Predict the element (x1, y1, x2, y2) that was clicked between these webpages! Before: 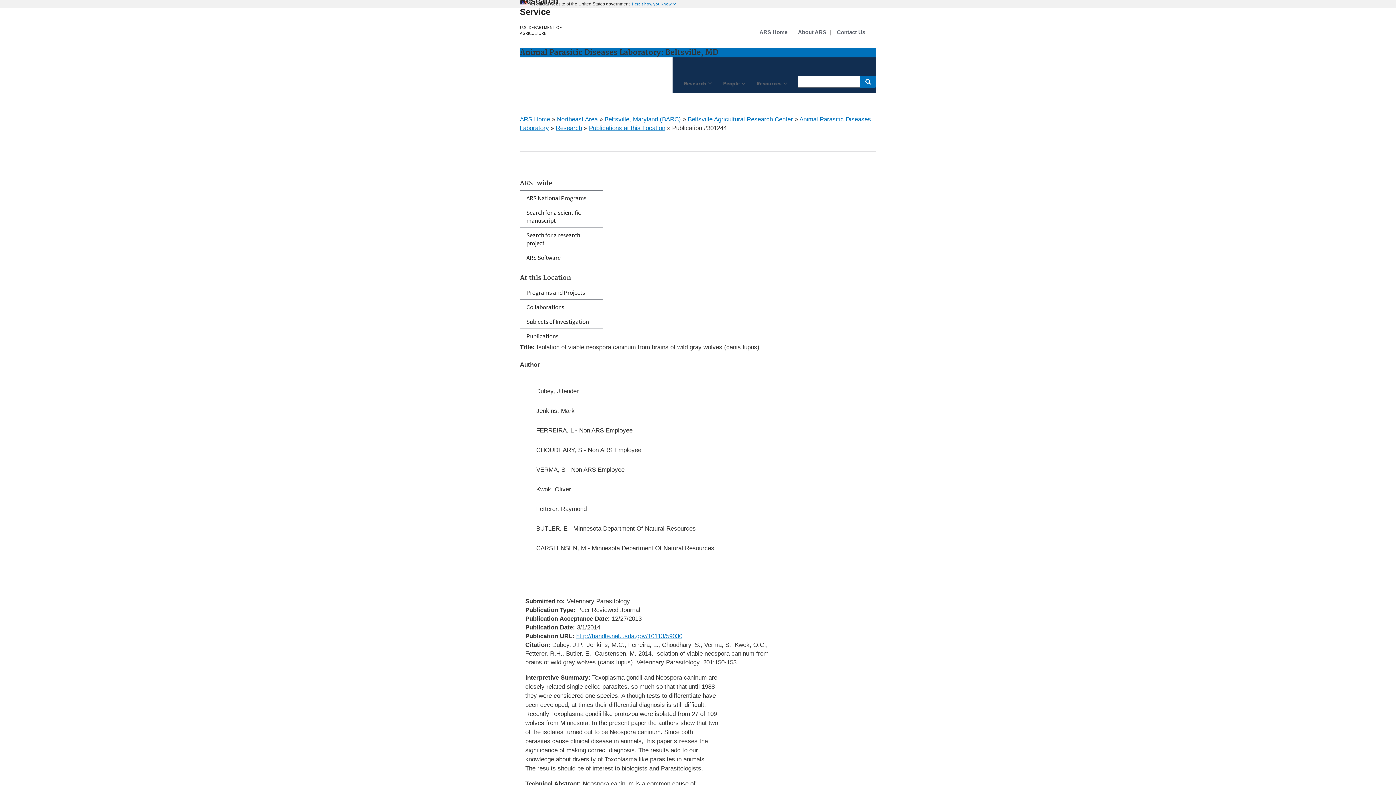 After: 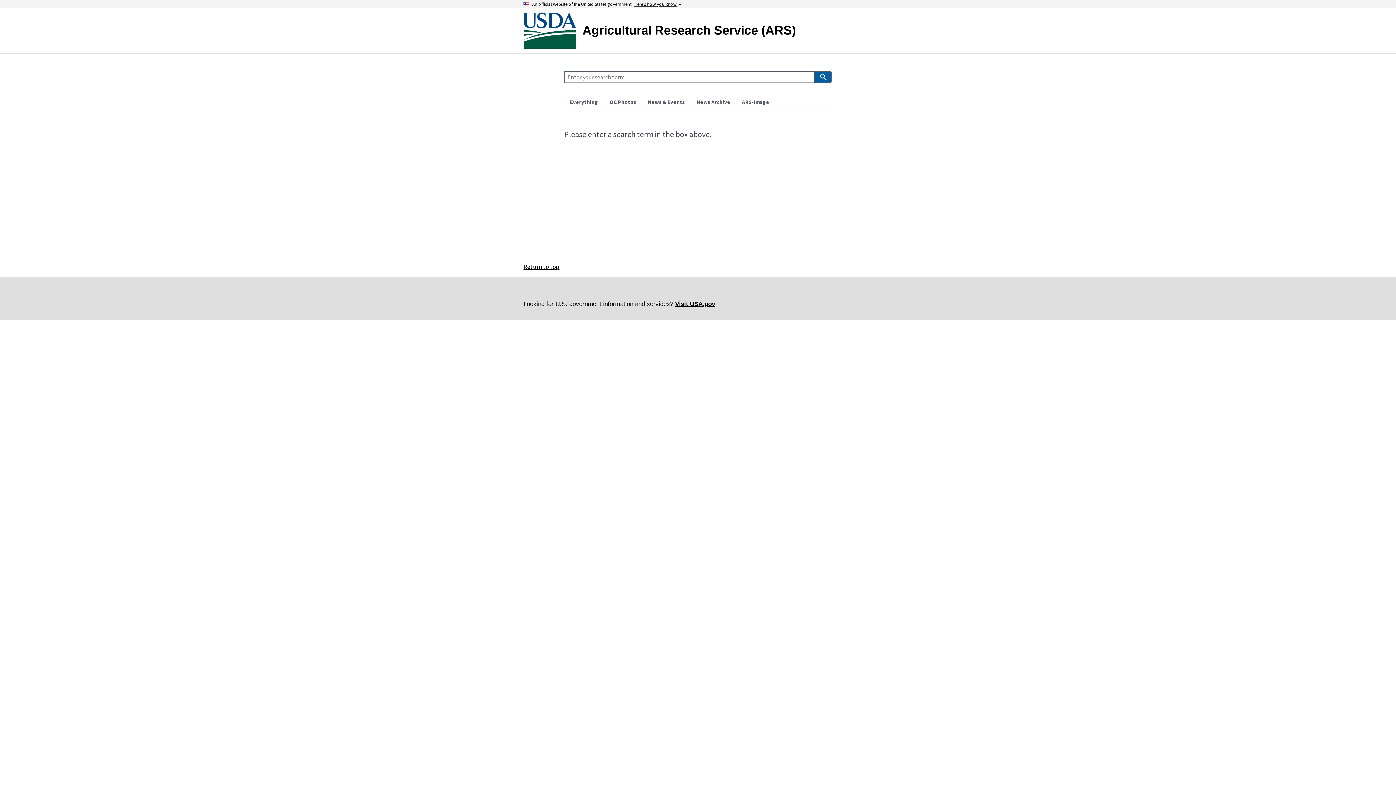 Action: label: Search bbox: (860, 75, 876, 87)